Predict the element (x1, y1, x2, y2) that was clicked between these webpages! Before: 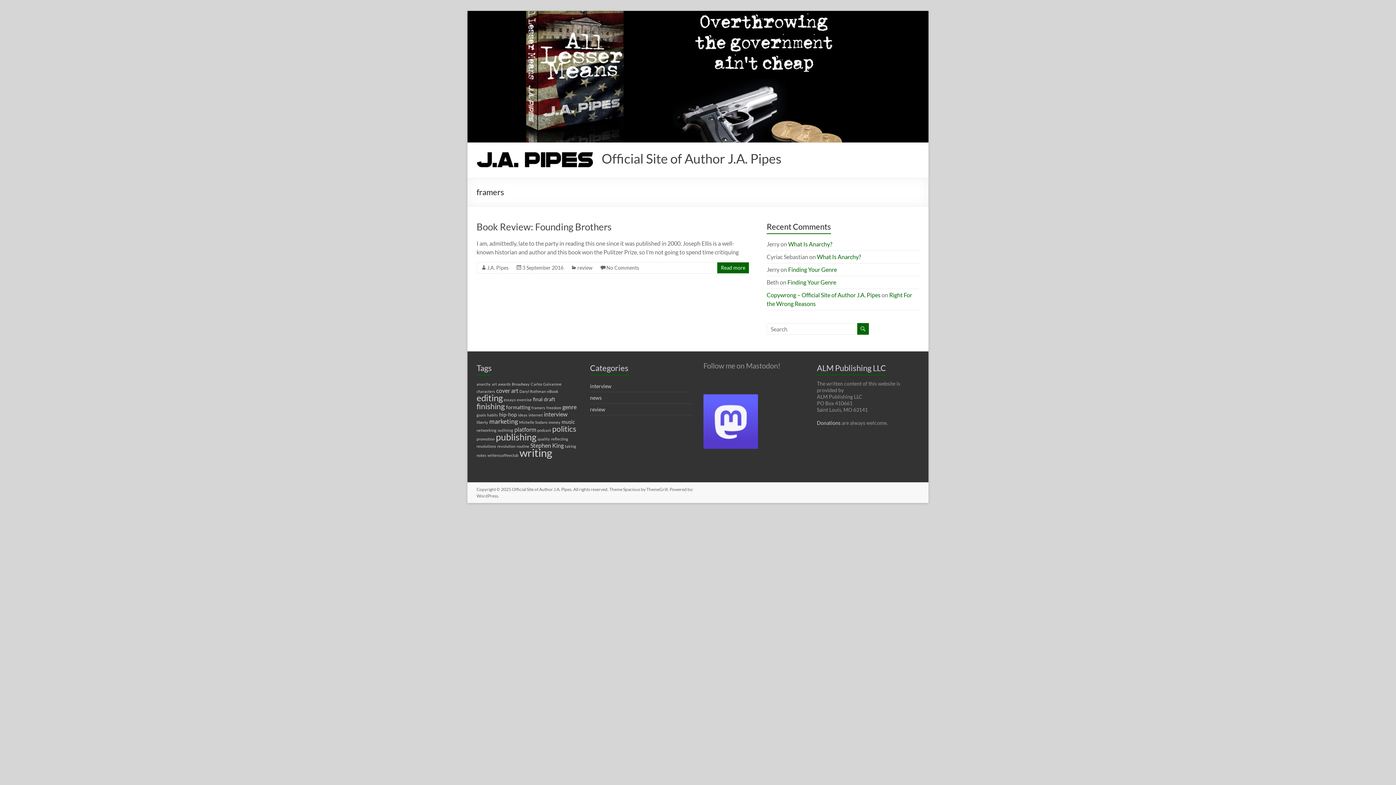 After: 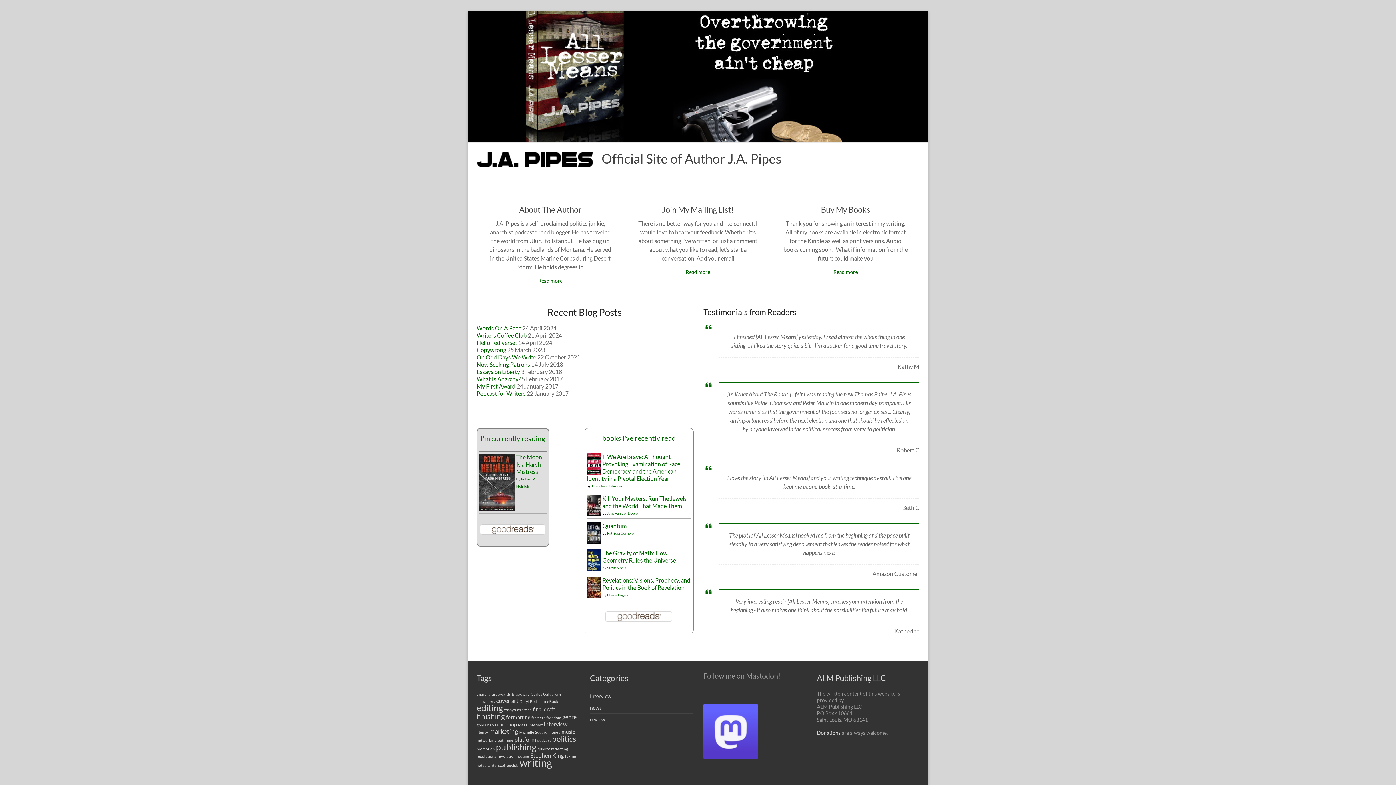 Action: bbox: (601, 150, 781, 166) label: Official Site of Author J.A. Pipes